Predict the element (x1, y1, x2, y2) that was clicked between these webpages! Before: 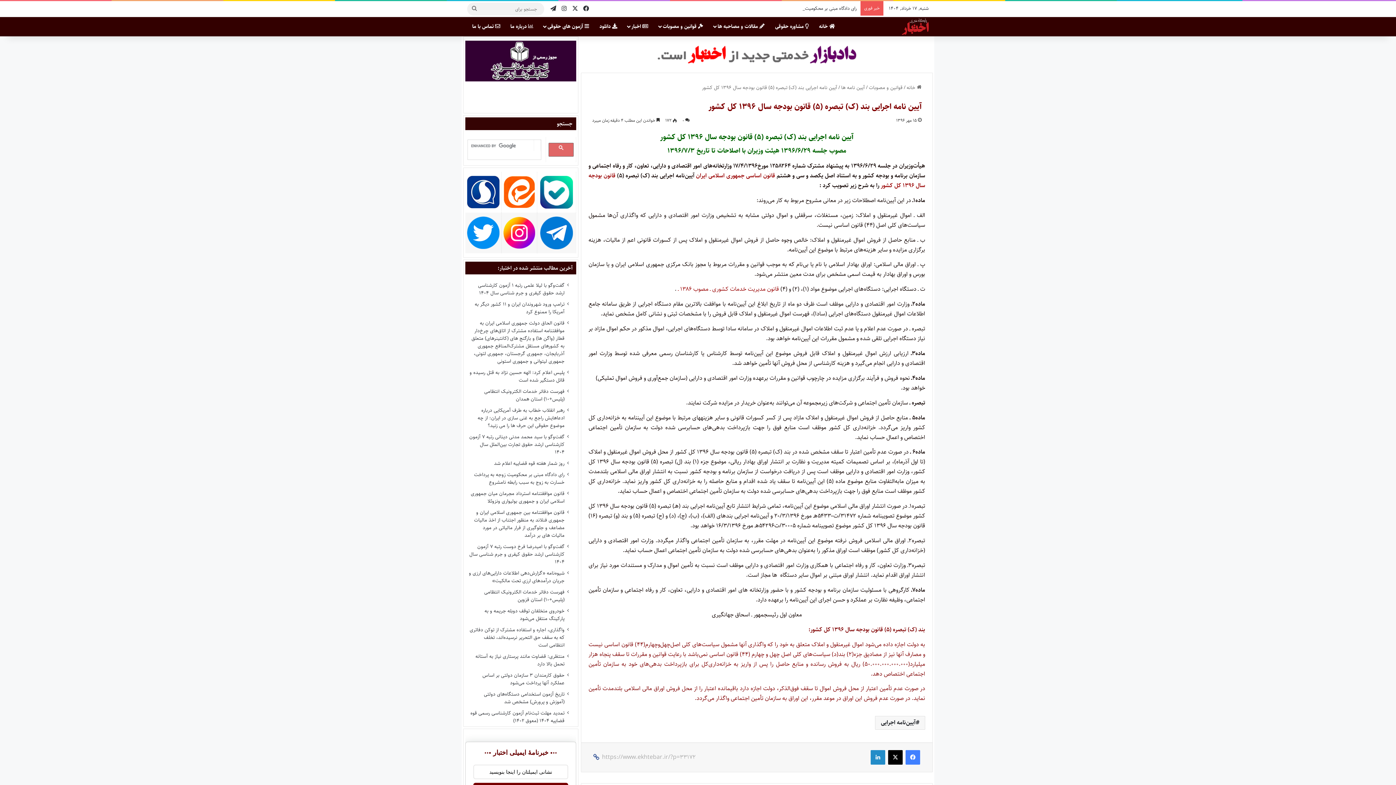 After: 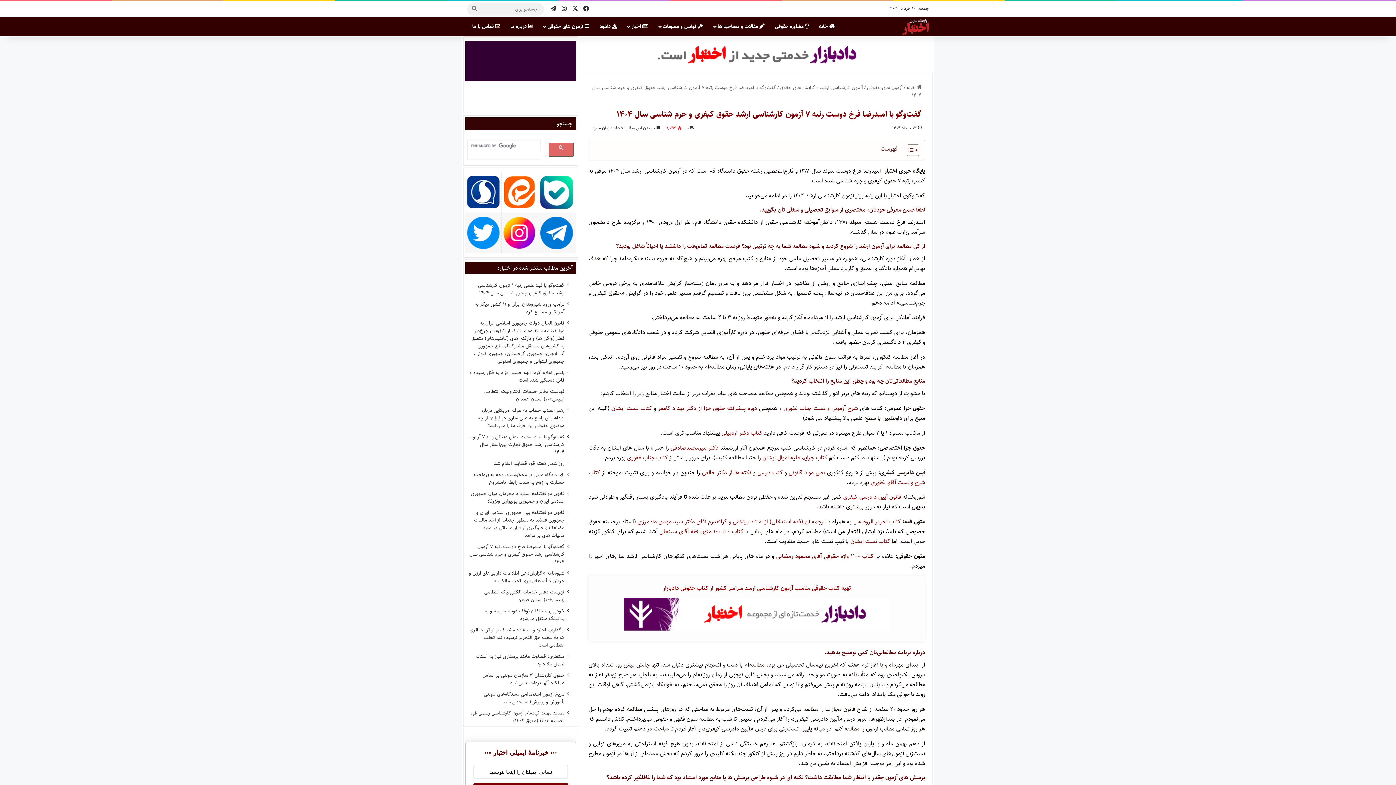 Action: label: گفت‌وگو با امیدرضا فرخ دوست رتبه ۷ آزمون کارشناسی ارشد حقوق کیفری و جرم شناسی سال ۱۴۰۴ bbox: (469, 543, 564, 566)